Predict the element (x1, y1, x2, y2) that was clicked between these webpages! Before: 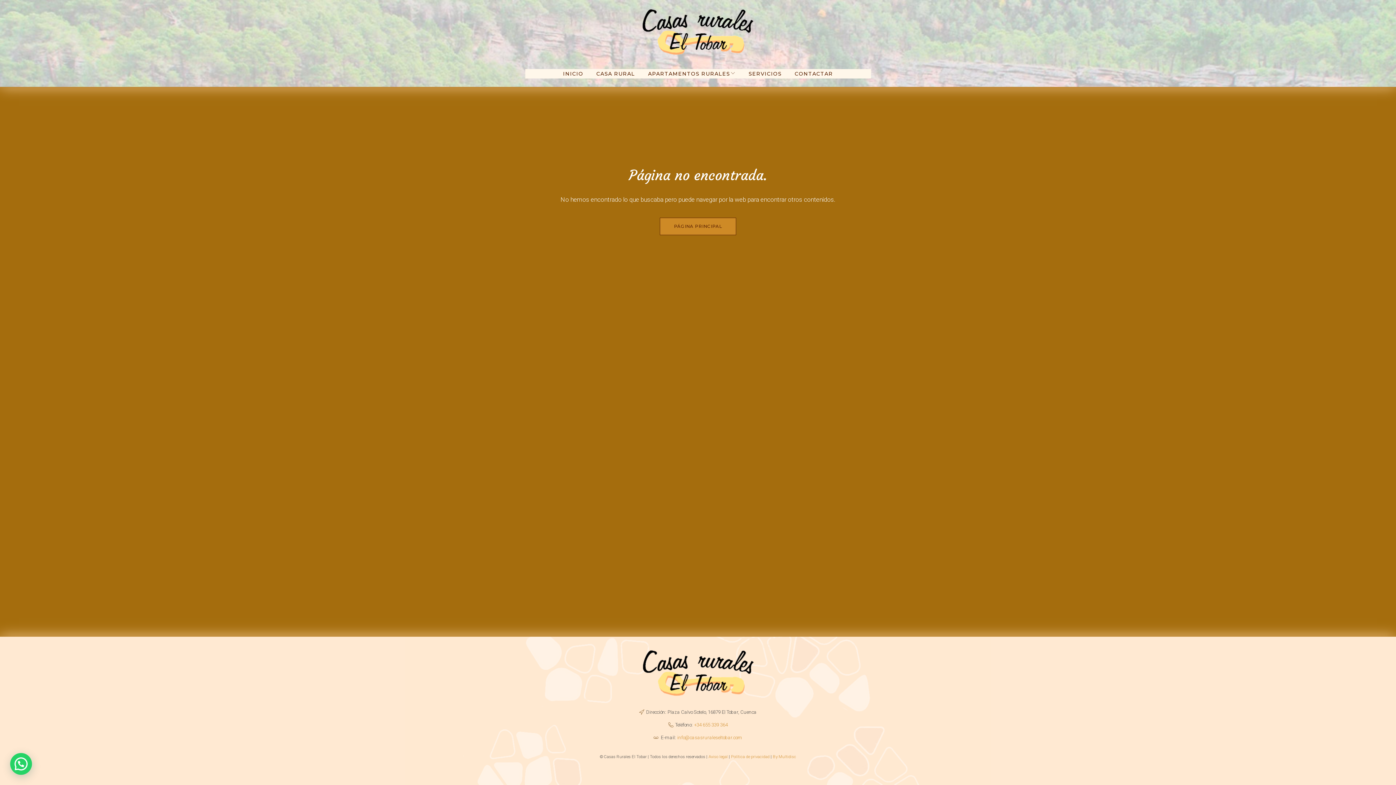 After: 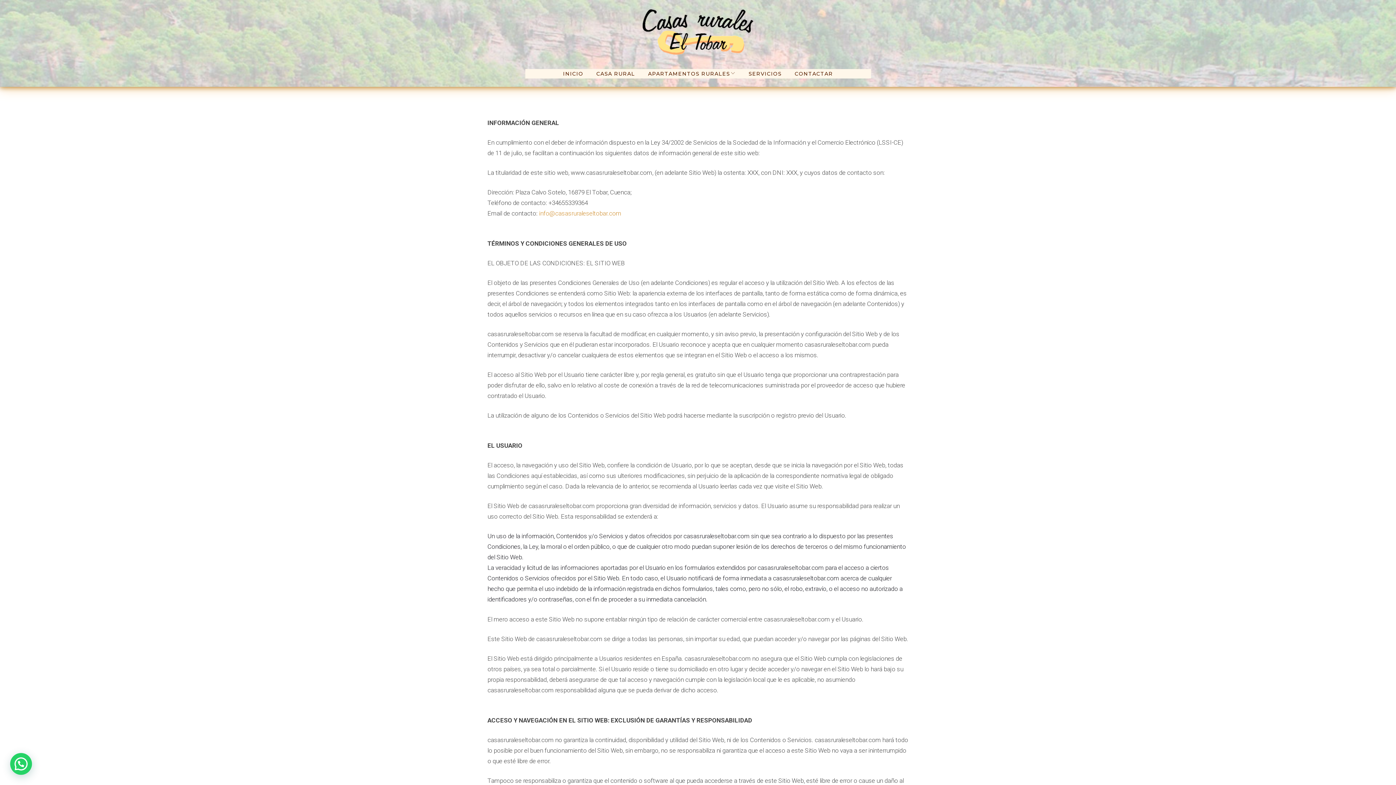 Action: label: Aviso legal bbox: (708, 754, 728, 759)